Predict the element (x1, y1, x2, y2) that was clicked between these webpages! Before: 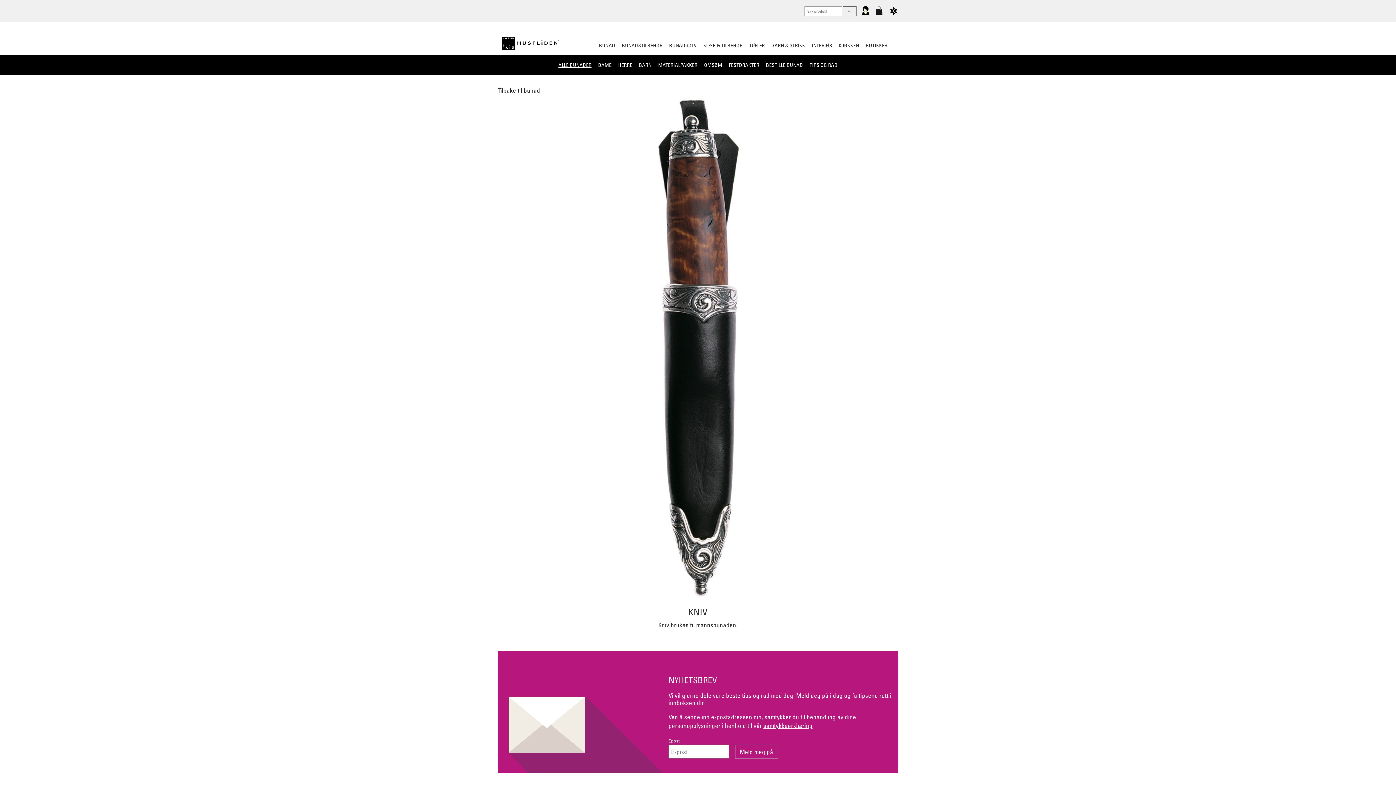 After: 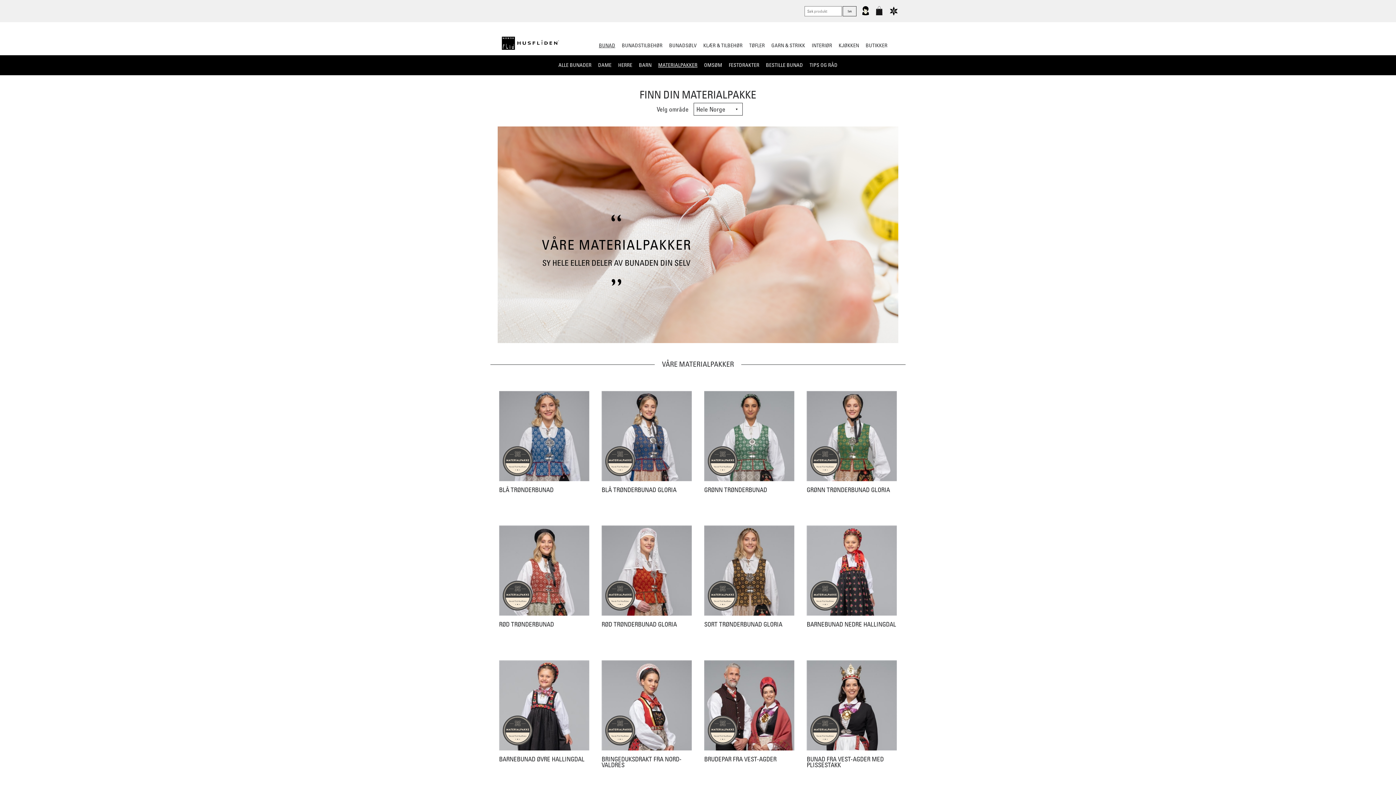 Action: label: MATERIALPAKKER bbox: (655, 55, 700, 74)